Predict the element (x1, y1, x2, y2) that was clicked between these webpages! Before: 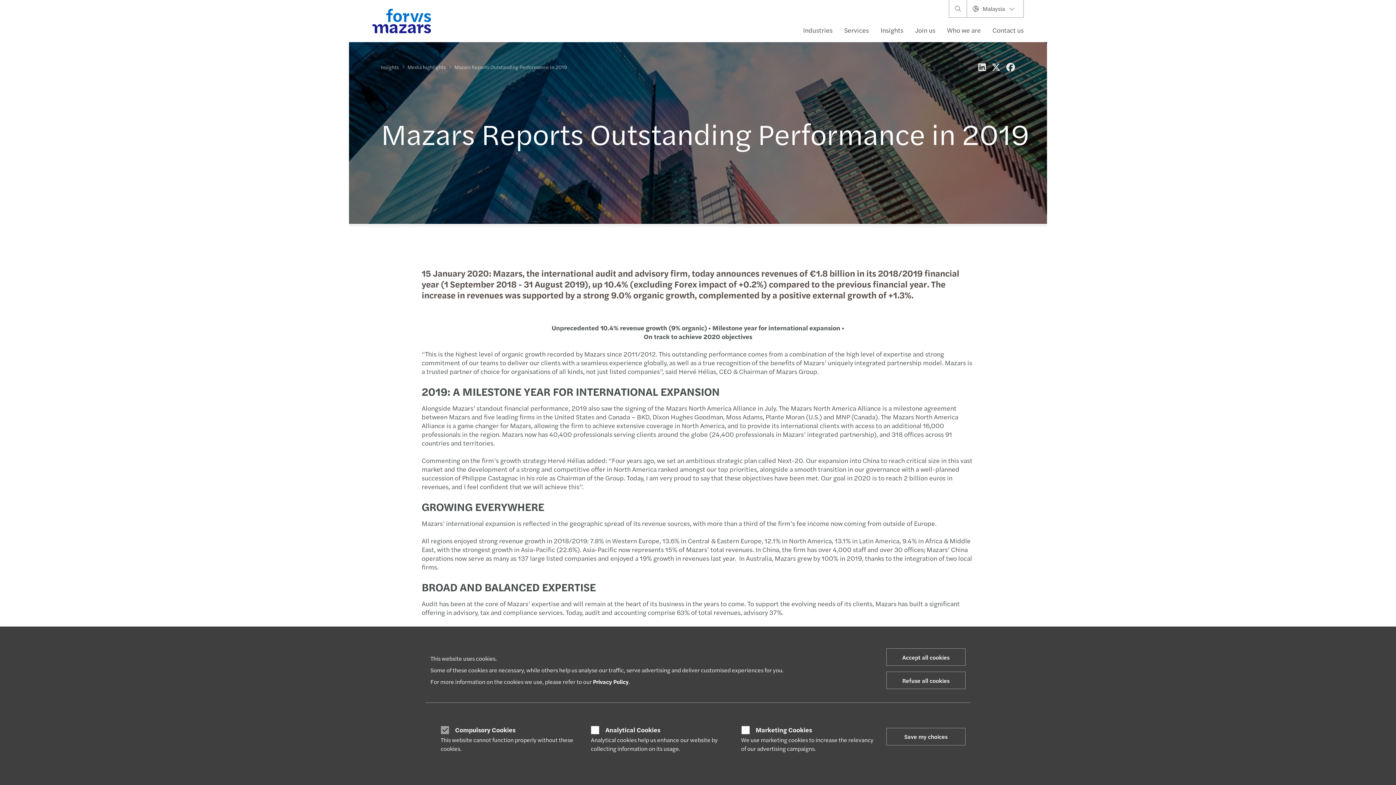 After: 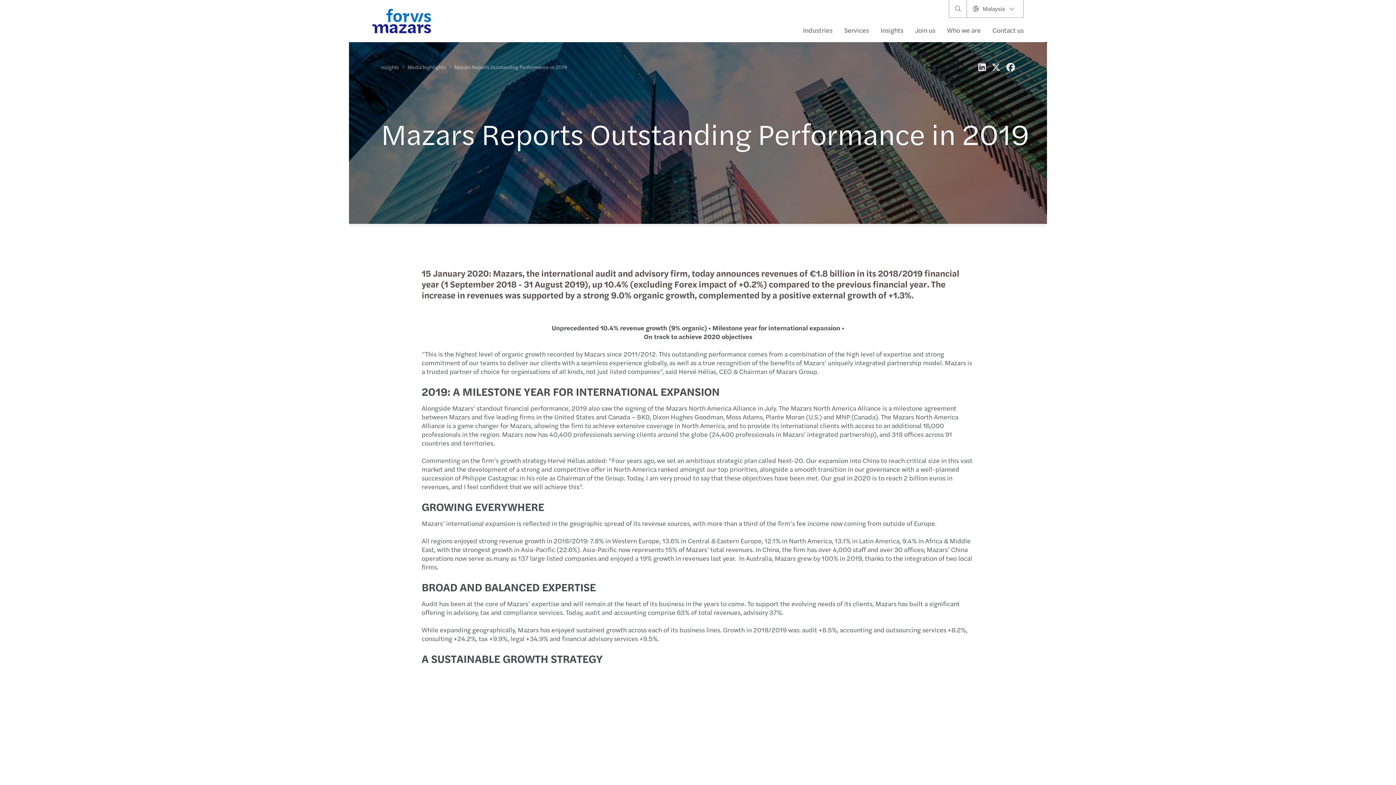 Action: bbox: (886, 672, 965, 689) label: Refuse all cookies